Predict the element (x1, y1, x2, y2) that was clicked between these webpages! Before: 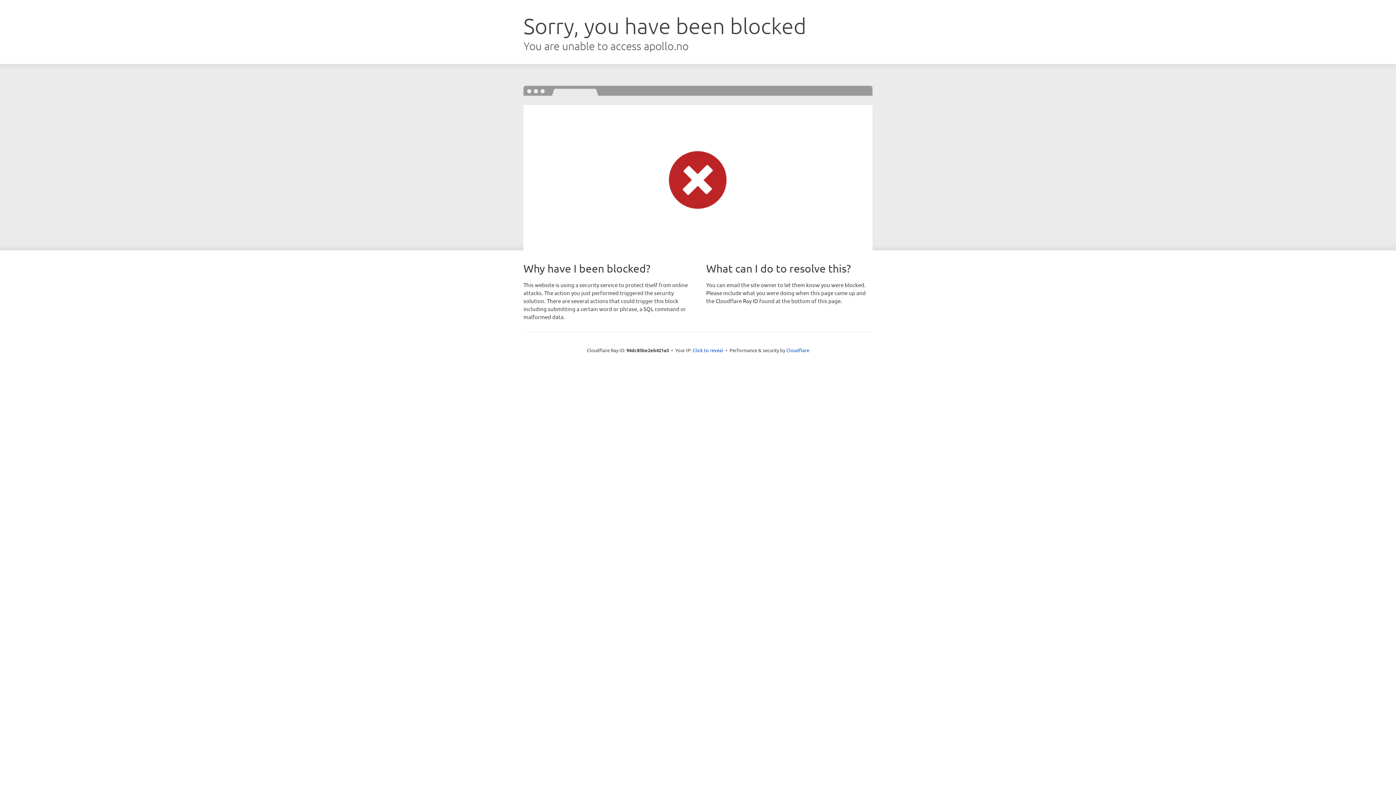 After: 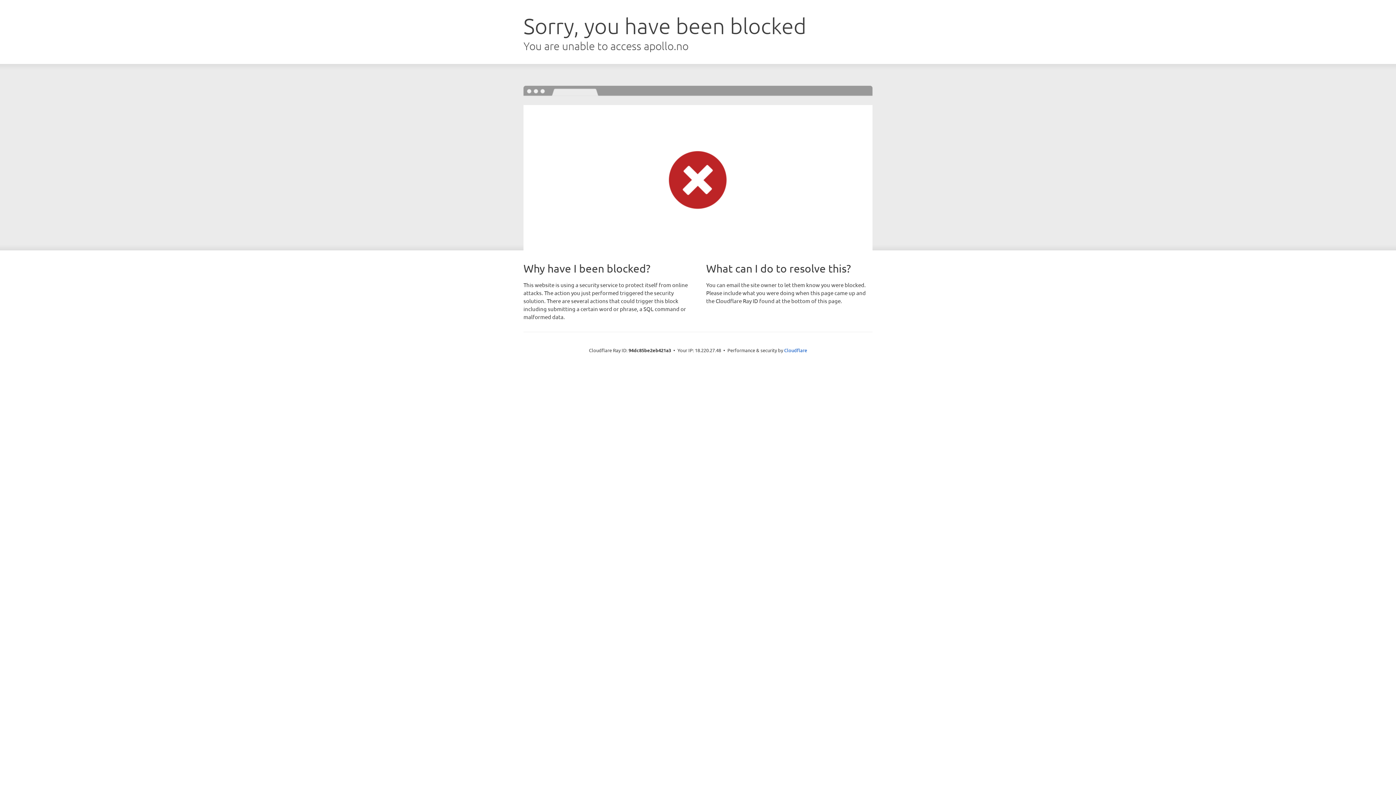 Action: label: Click to reveal bbox: (692, 346, 723, 353)